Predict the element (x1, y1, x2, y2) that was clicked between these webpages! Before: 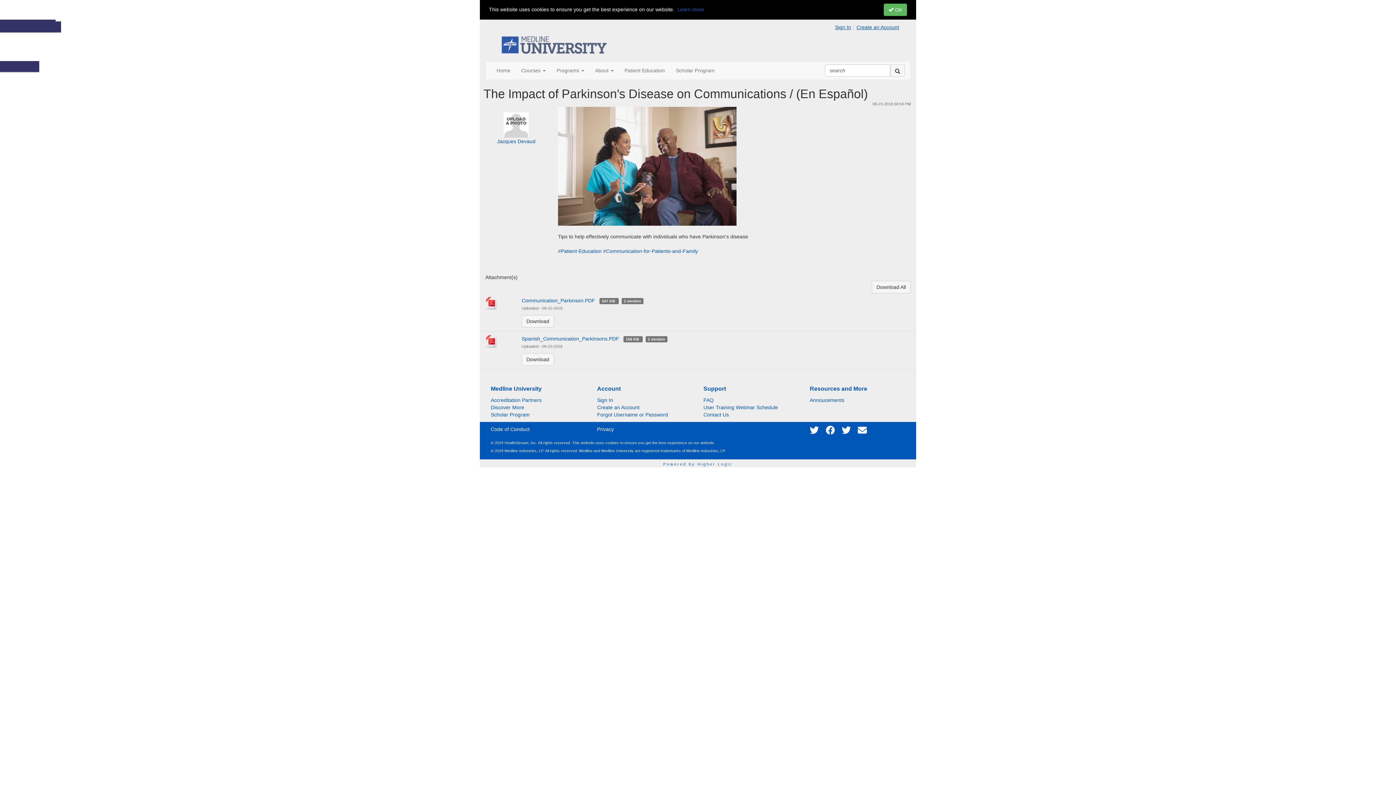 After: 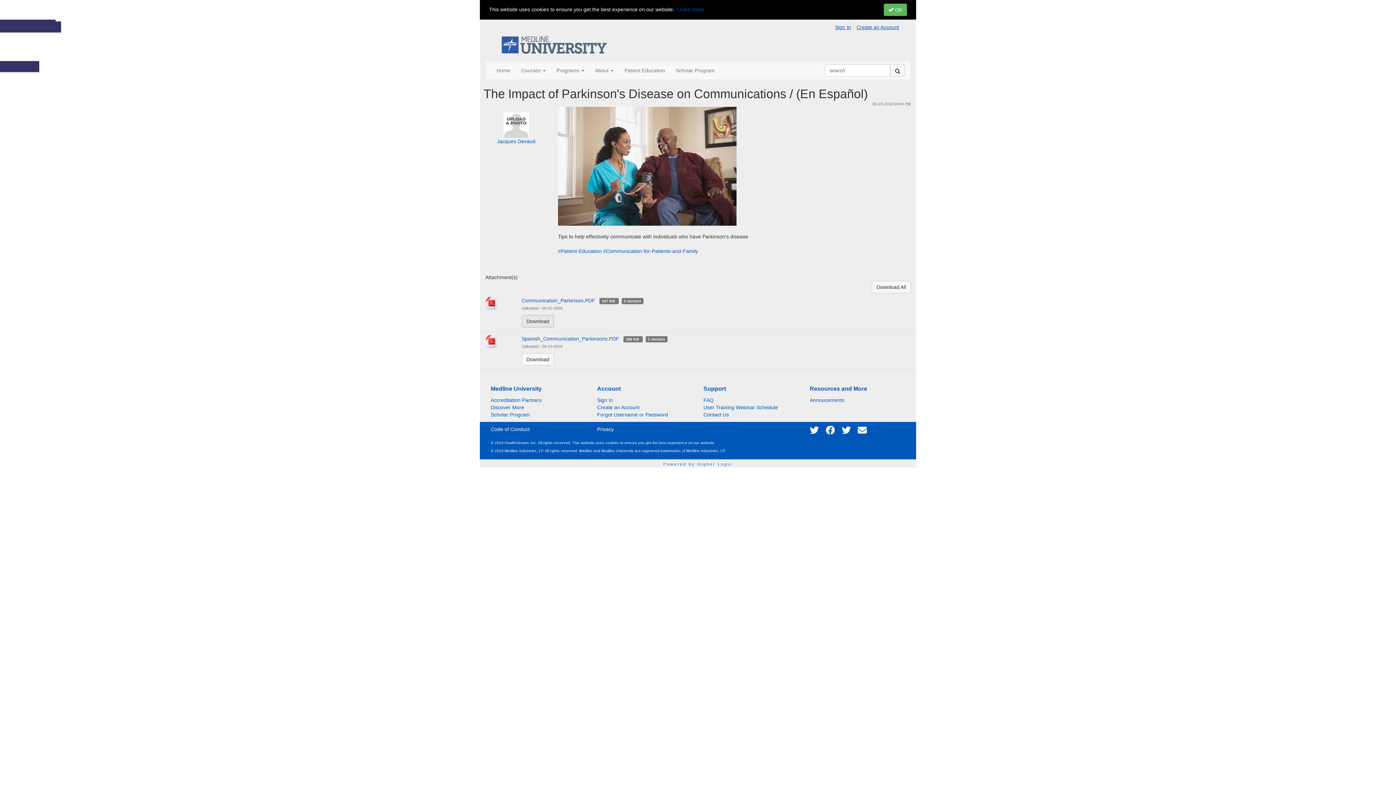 Action: label: Download bbox: (521, 315, 554, 327)